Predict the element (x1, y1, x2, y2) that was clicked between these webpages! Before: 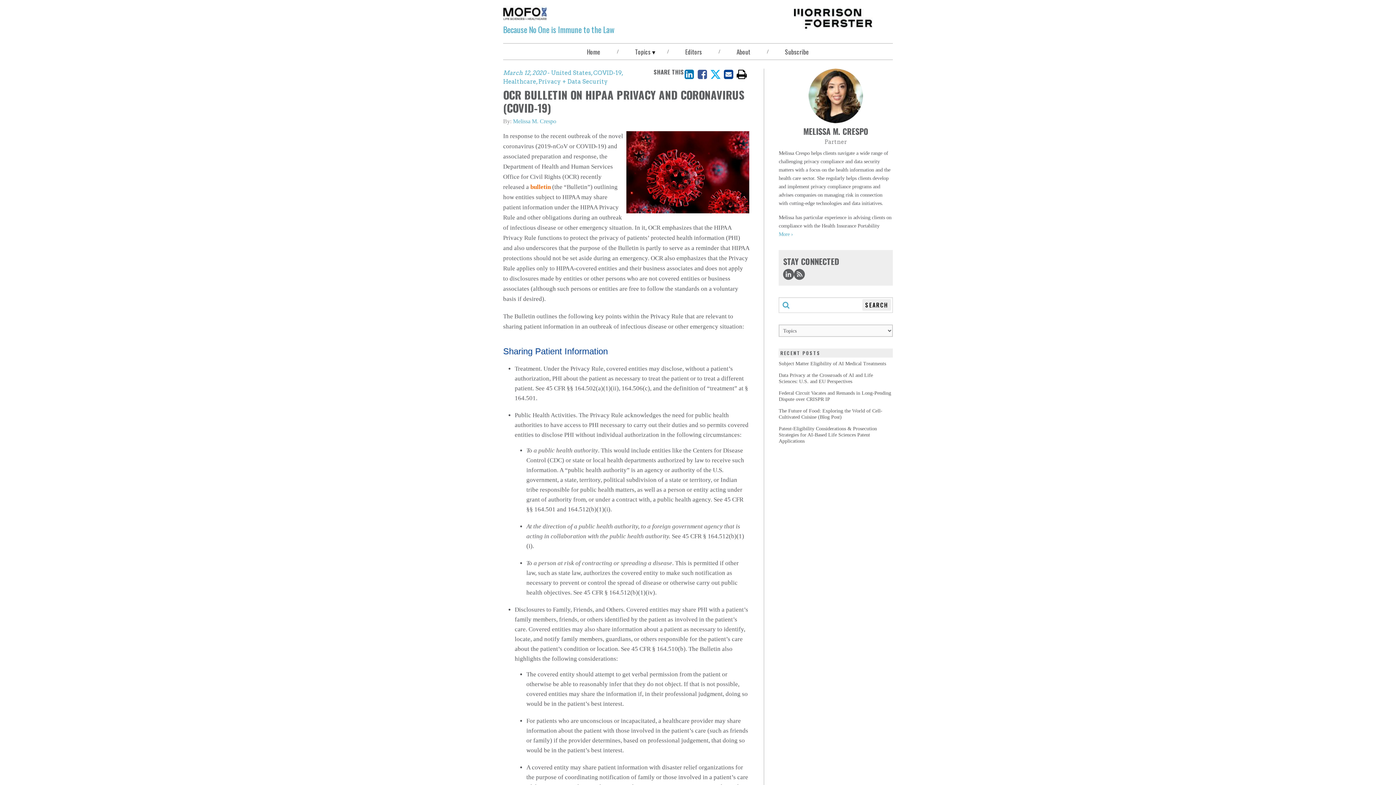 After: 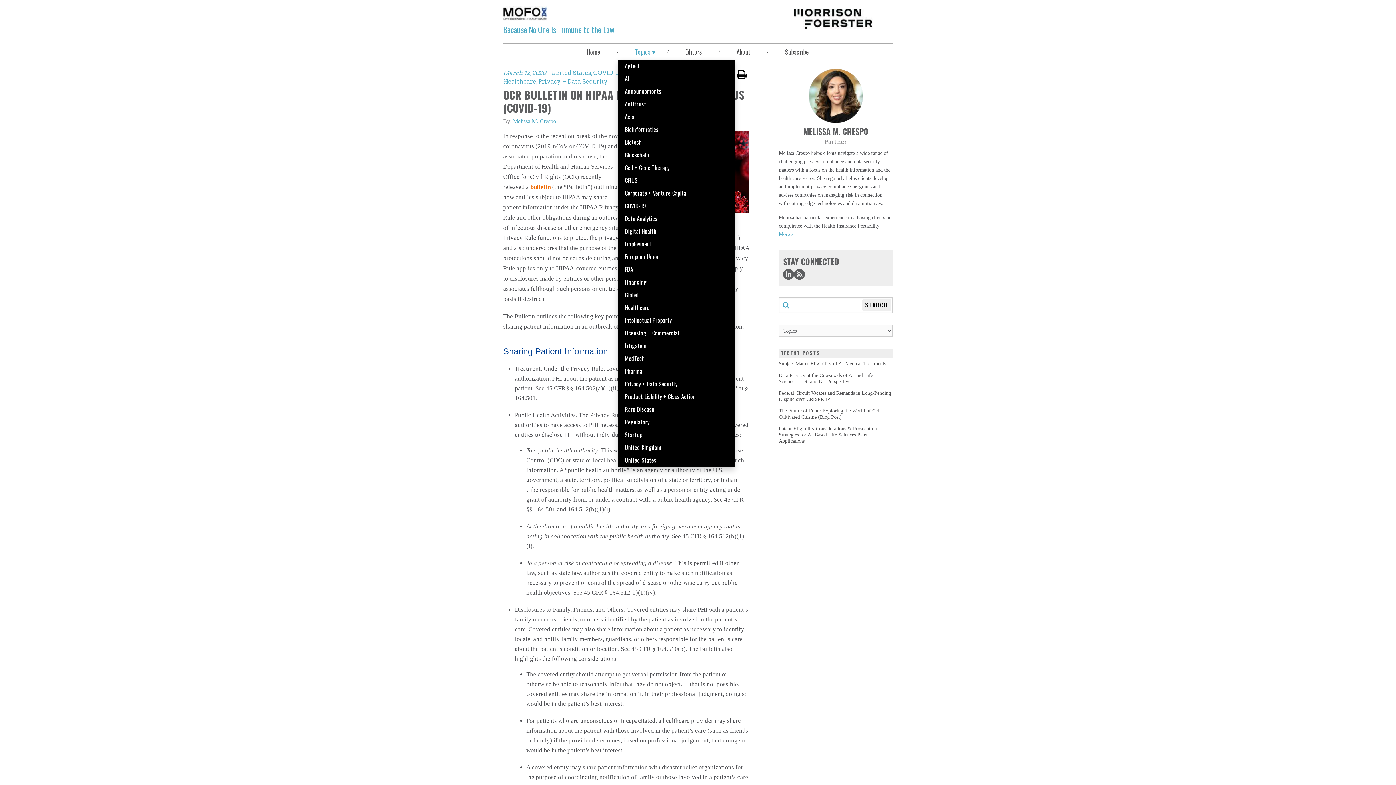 Action: bbox: (621, 43, 664, 59) label: Topics